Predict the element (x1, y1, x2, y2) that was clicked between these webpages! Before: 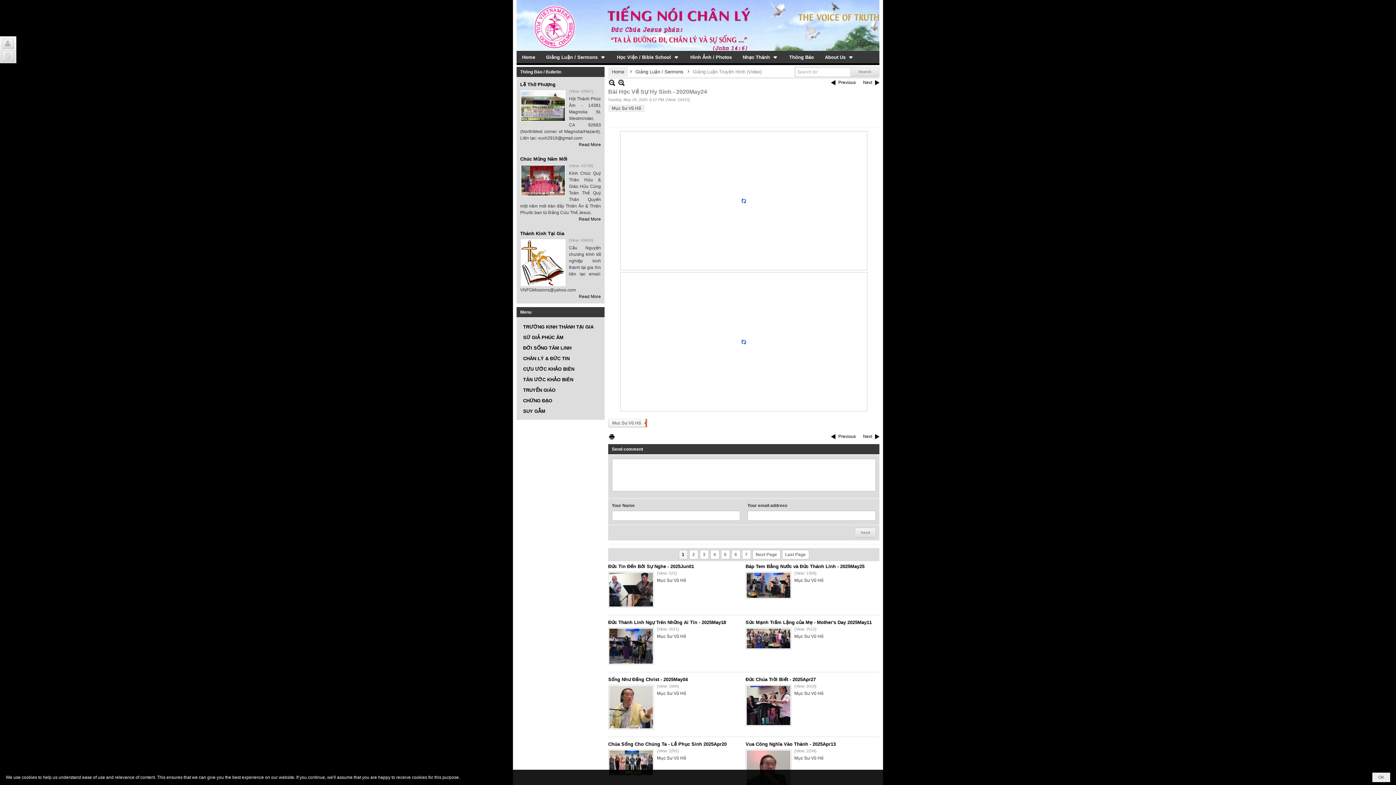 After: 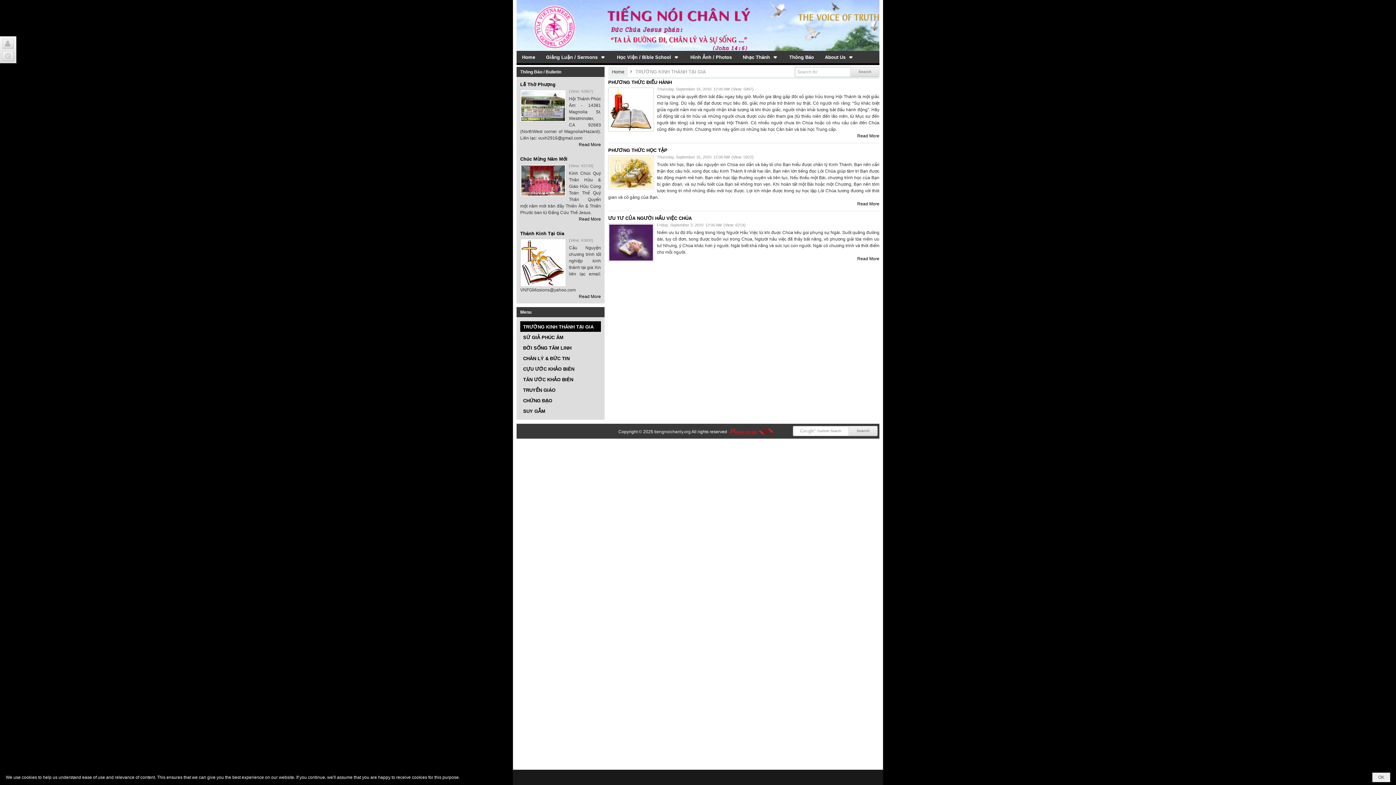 Action: label: TRƯỜNG KINH THÁNH TẠI GIA bbox: (520, 321, 601, 332)